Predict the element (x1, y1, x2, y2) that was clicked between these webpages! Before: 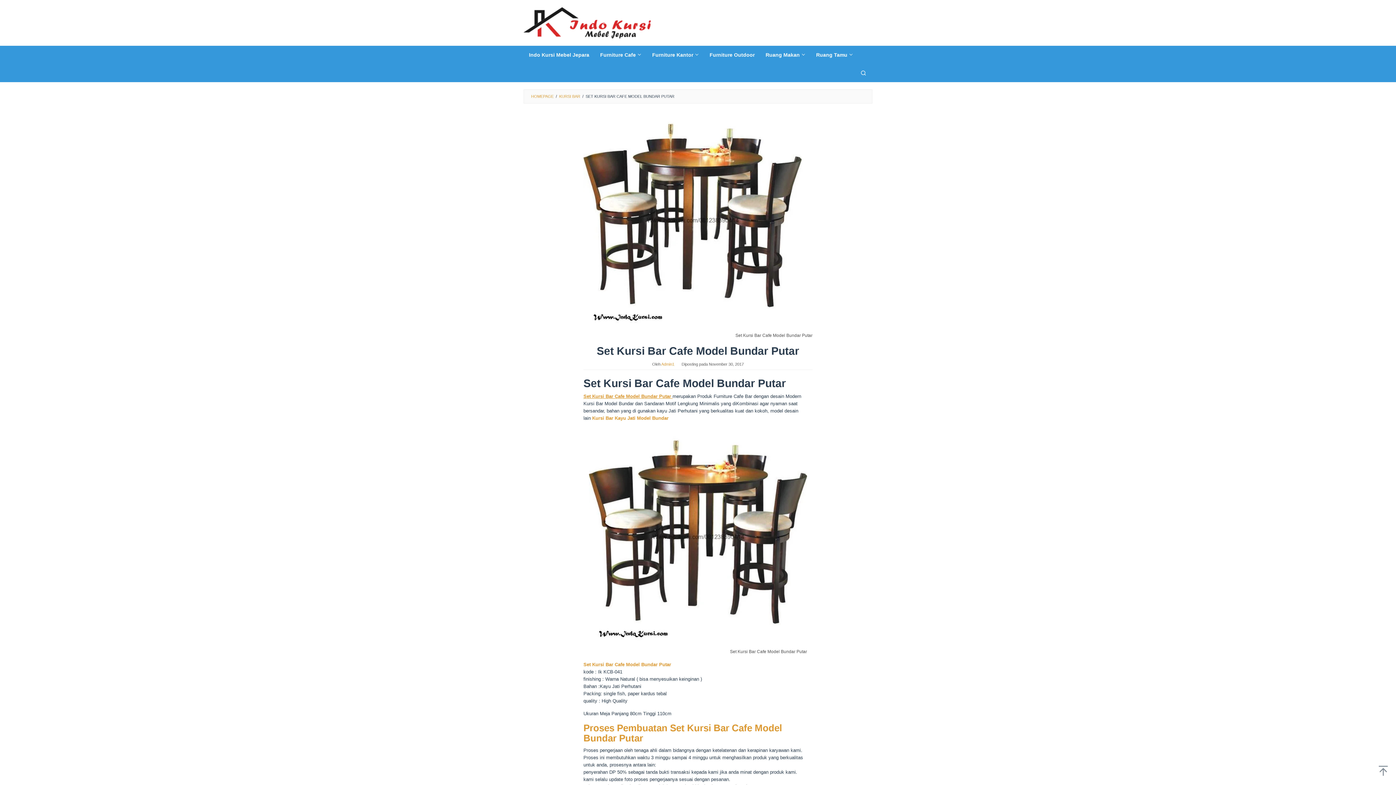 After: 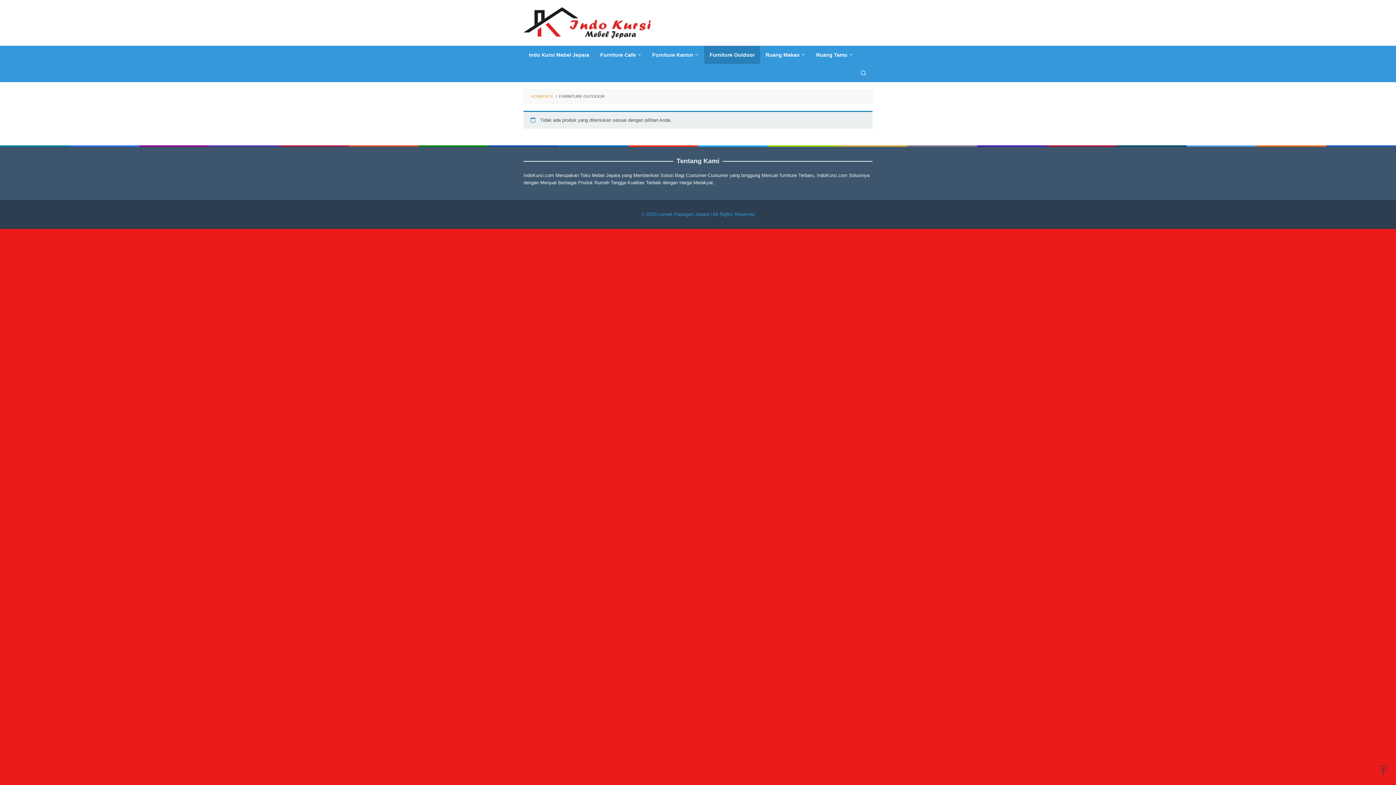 Action: bbox: (704, 45, 760, 64) label: Furniture Outdoor